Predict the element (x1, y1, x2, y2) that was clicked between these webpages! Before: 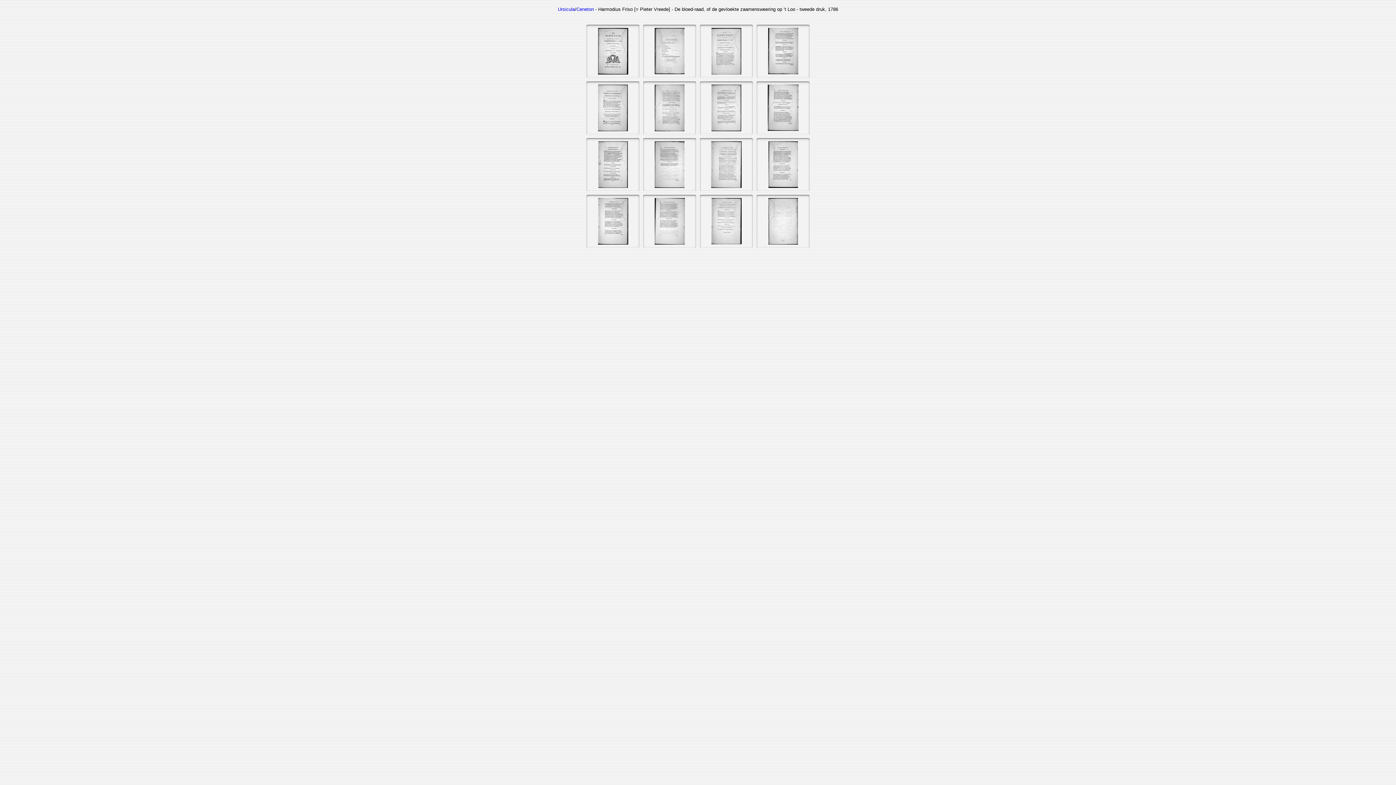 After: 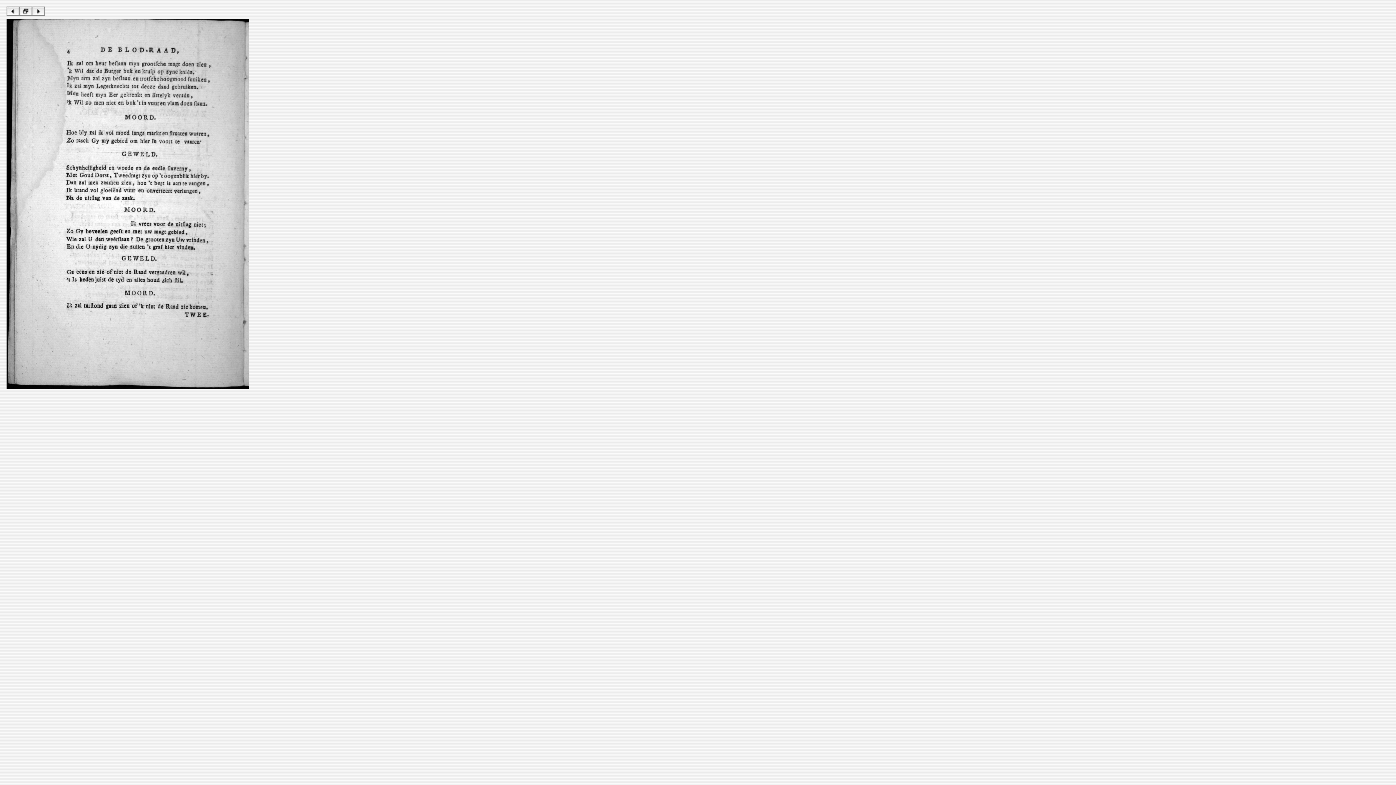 Action: bbox: (768, 69, 798, 75)